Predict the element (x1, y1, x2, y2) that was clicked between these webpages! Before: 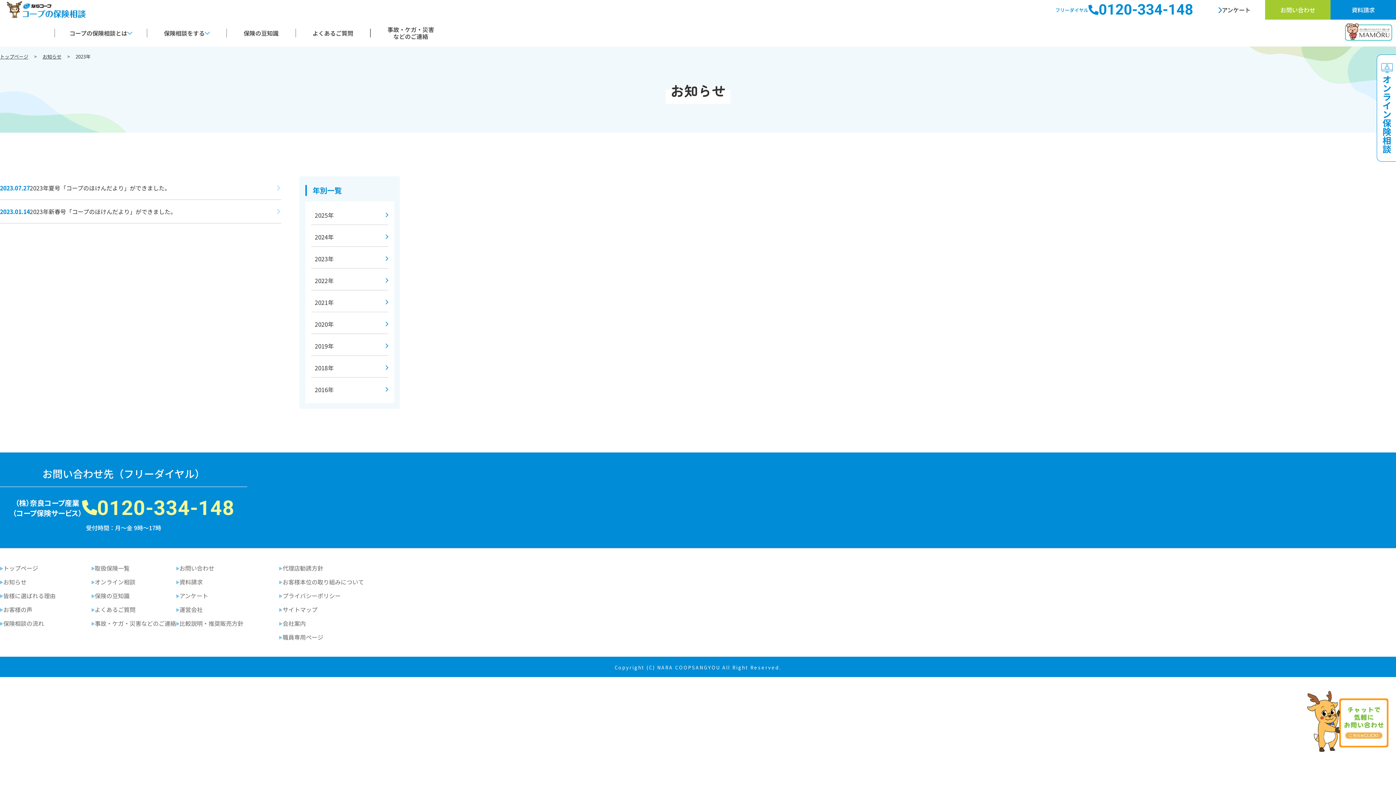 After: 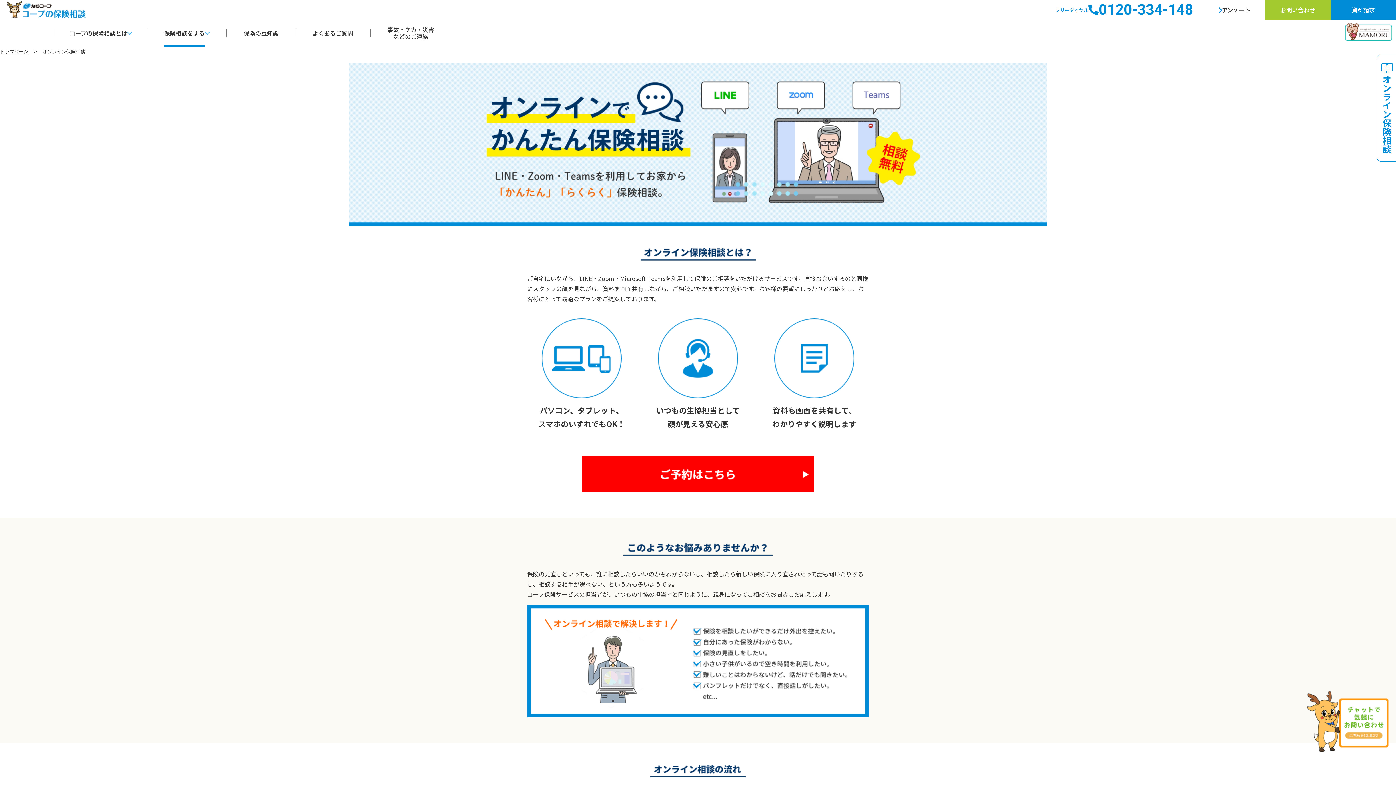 Action: bbox: (1377, 54, 1396, 63)